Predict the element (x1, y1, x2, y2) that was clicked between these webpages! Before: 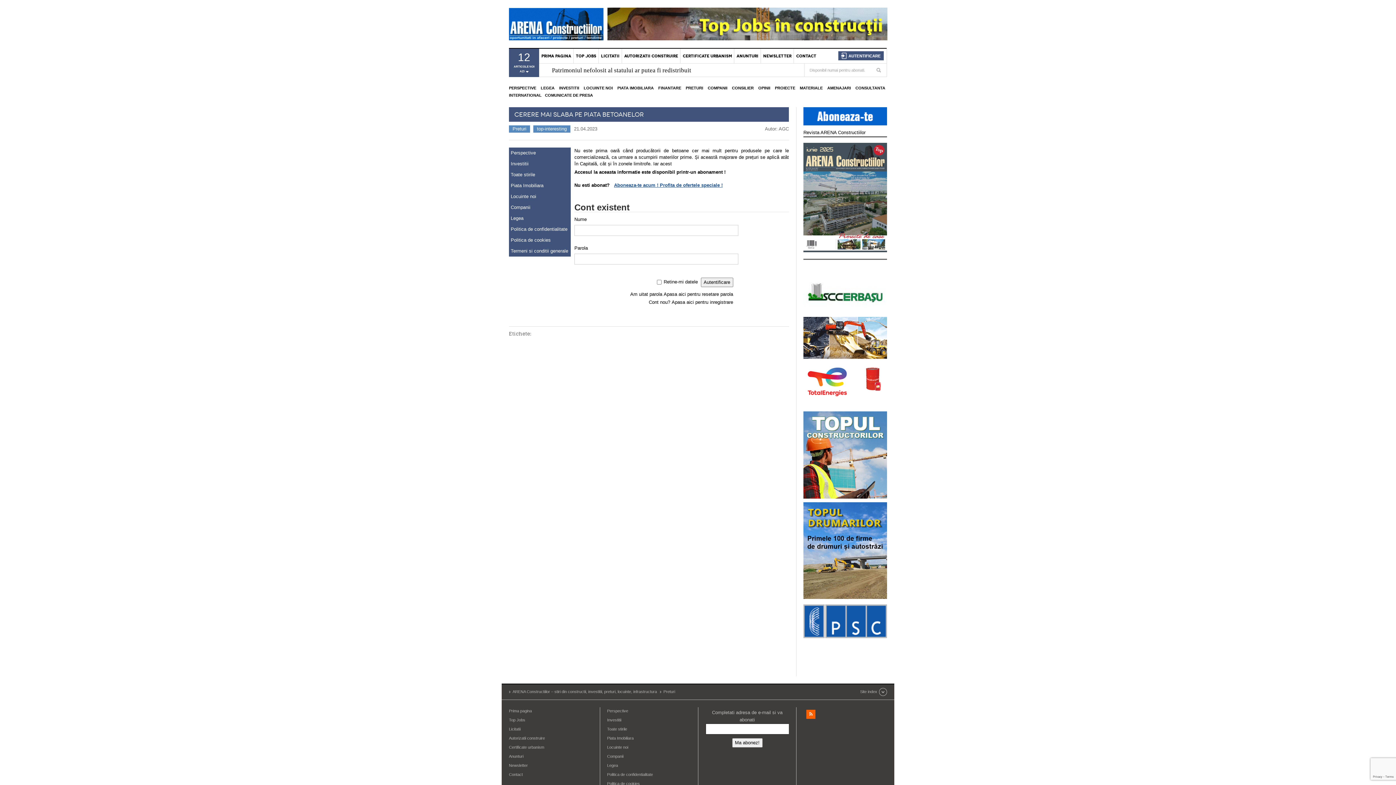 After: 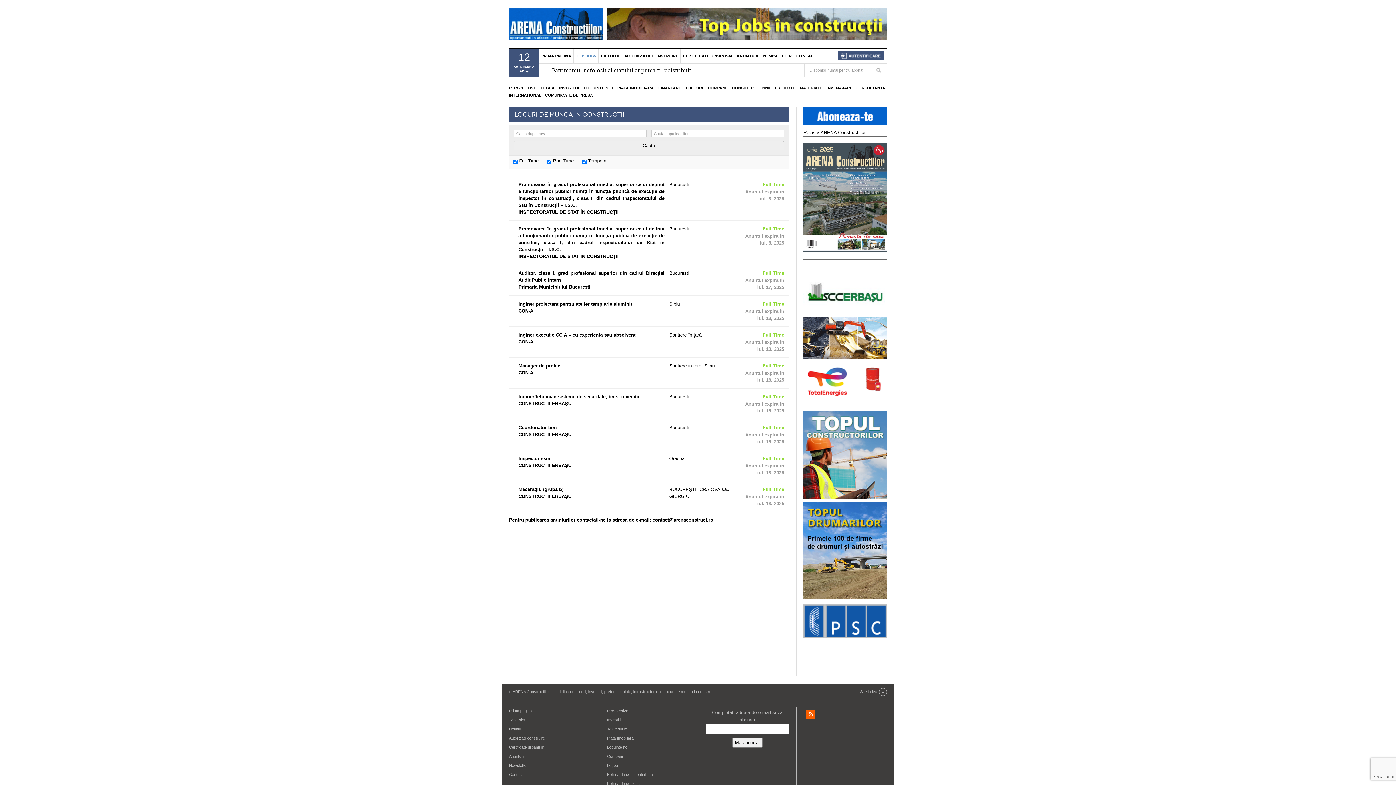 Action: label: Top Jobs bbox: (509, 718, 525, 722)